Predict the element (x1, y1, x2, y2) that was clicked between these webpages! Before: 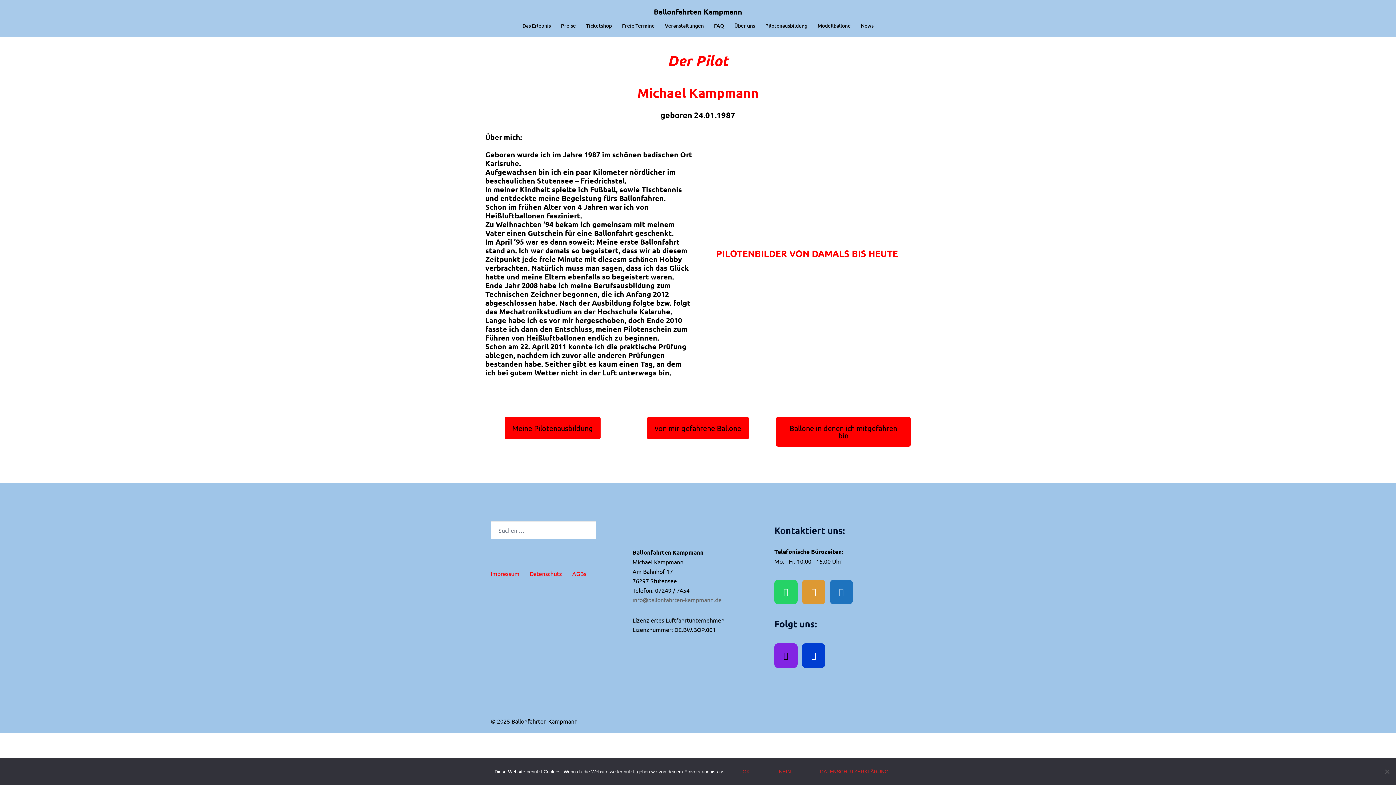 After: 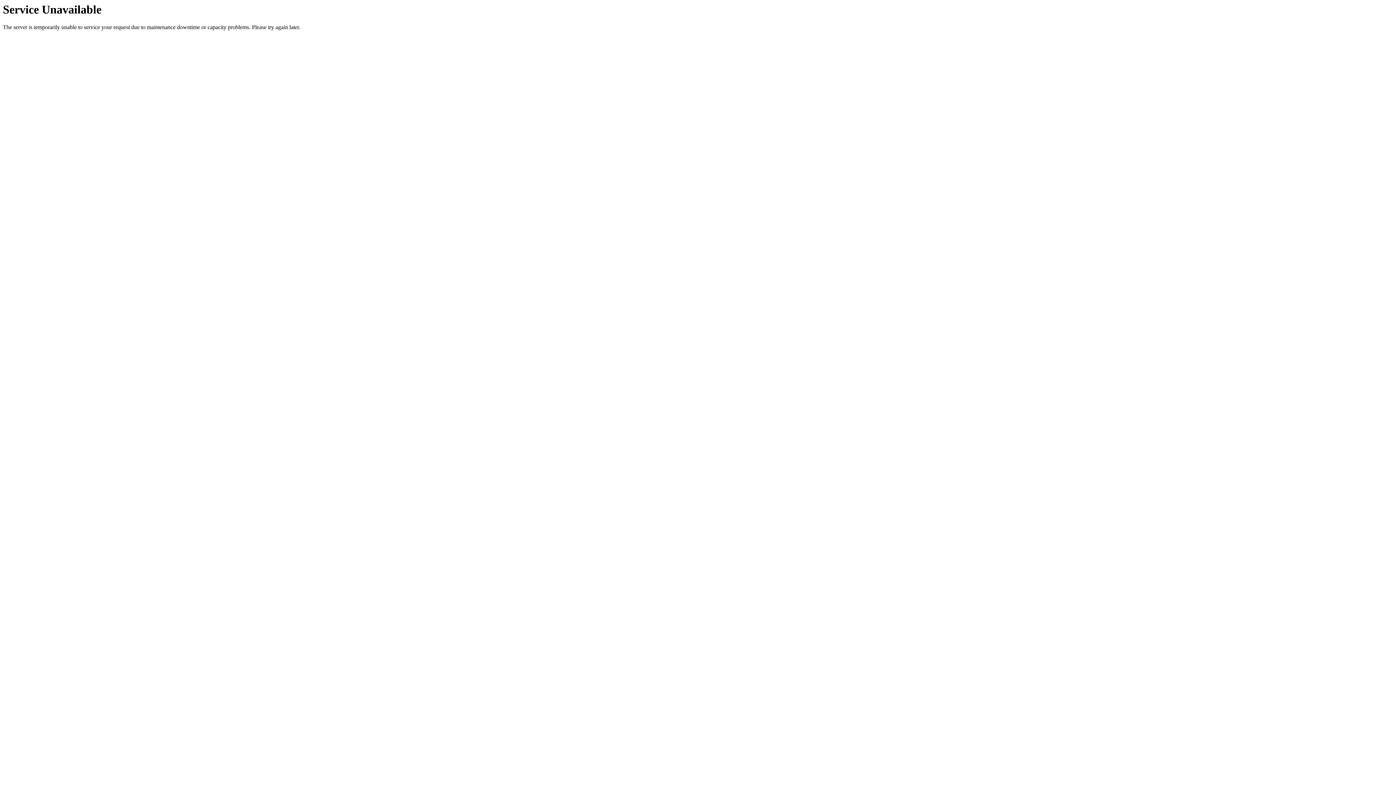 Action: label: FAQ bbox: (714, 21, 724, 29)